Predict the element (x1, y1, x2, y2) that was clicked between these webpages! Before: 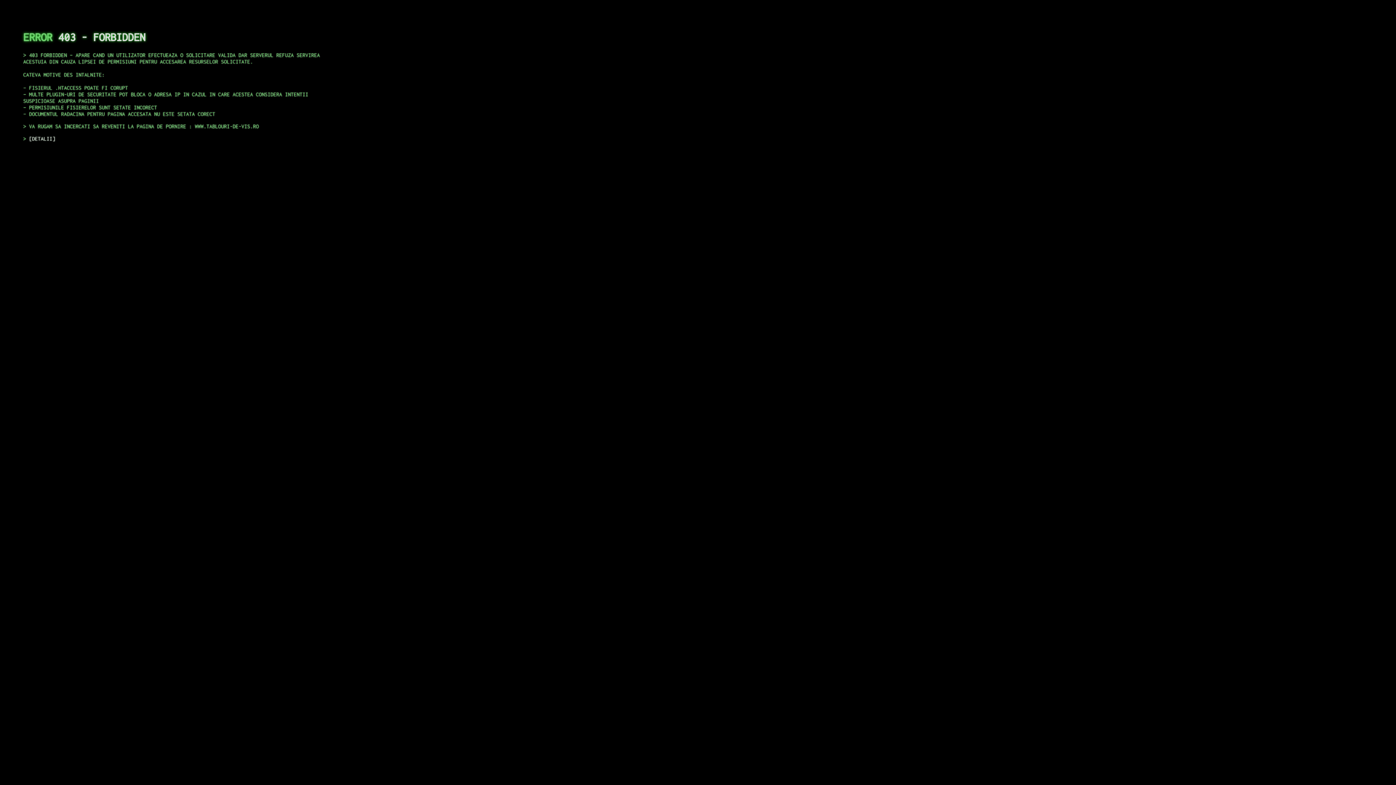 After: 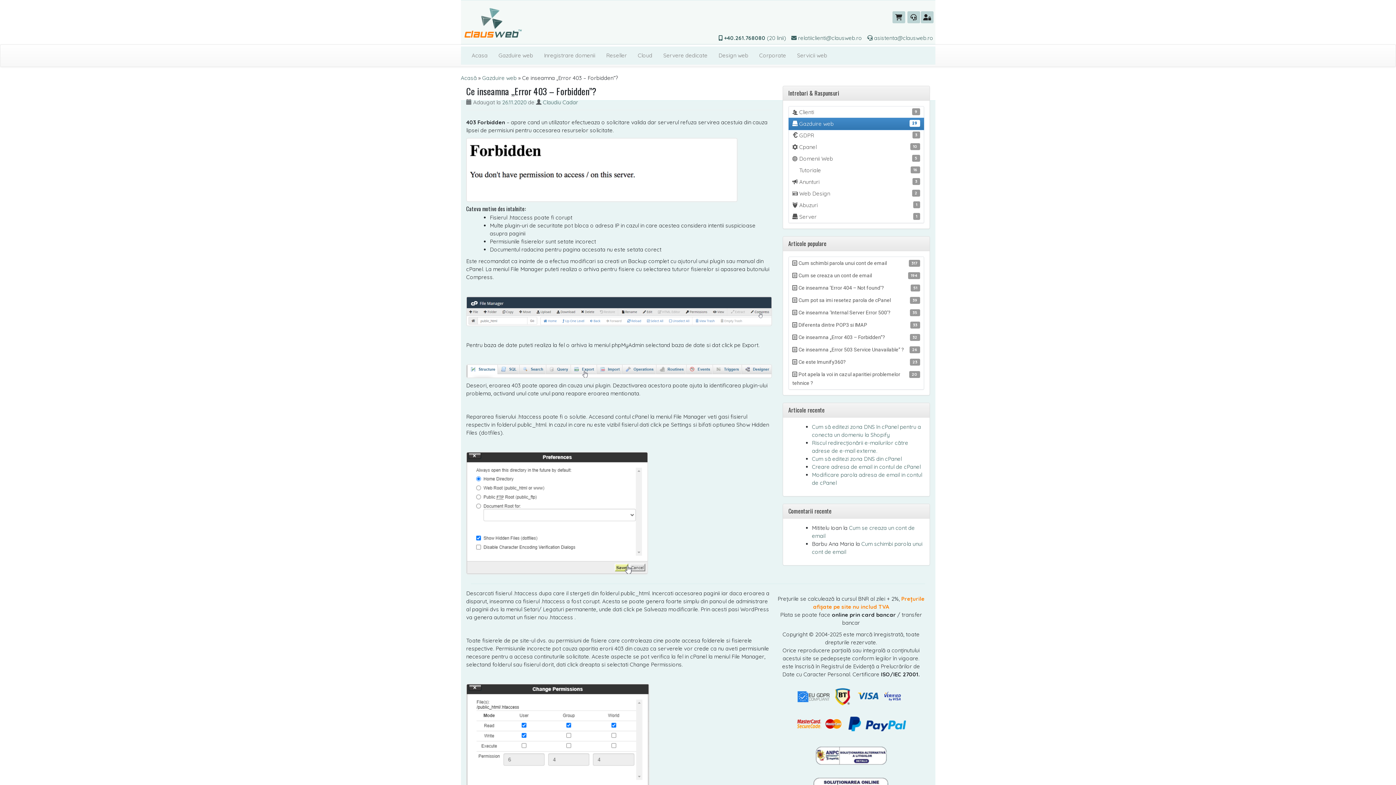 Action: label: DETALII bbox: (29, 135, 55, 141)